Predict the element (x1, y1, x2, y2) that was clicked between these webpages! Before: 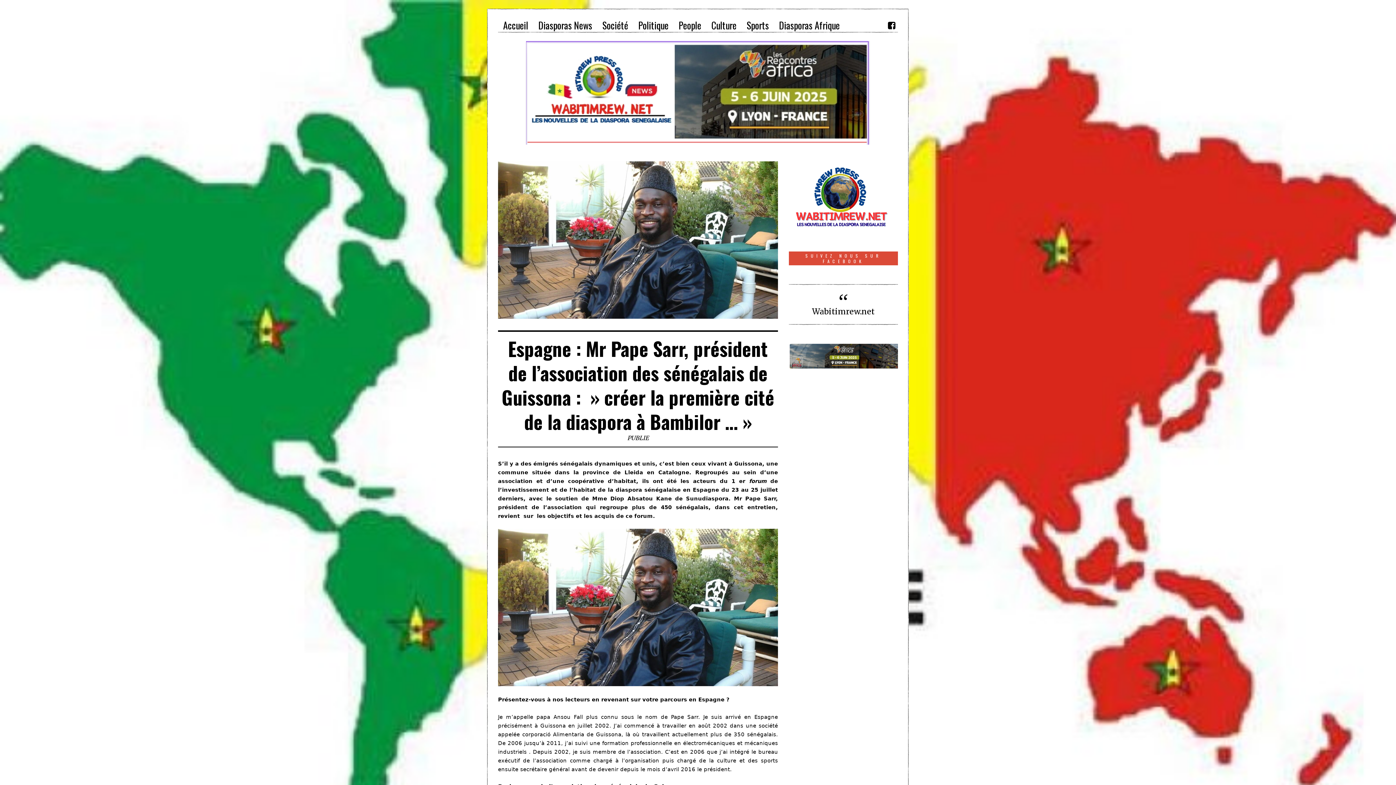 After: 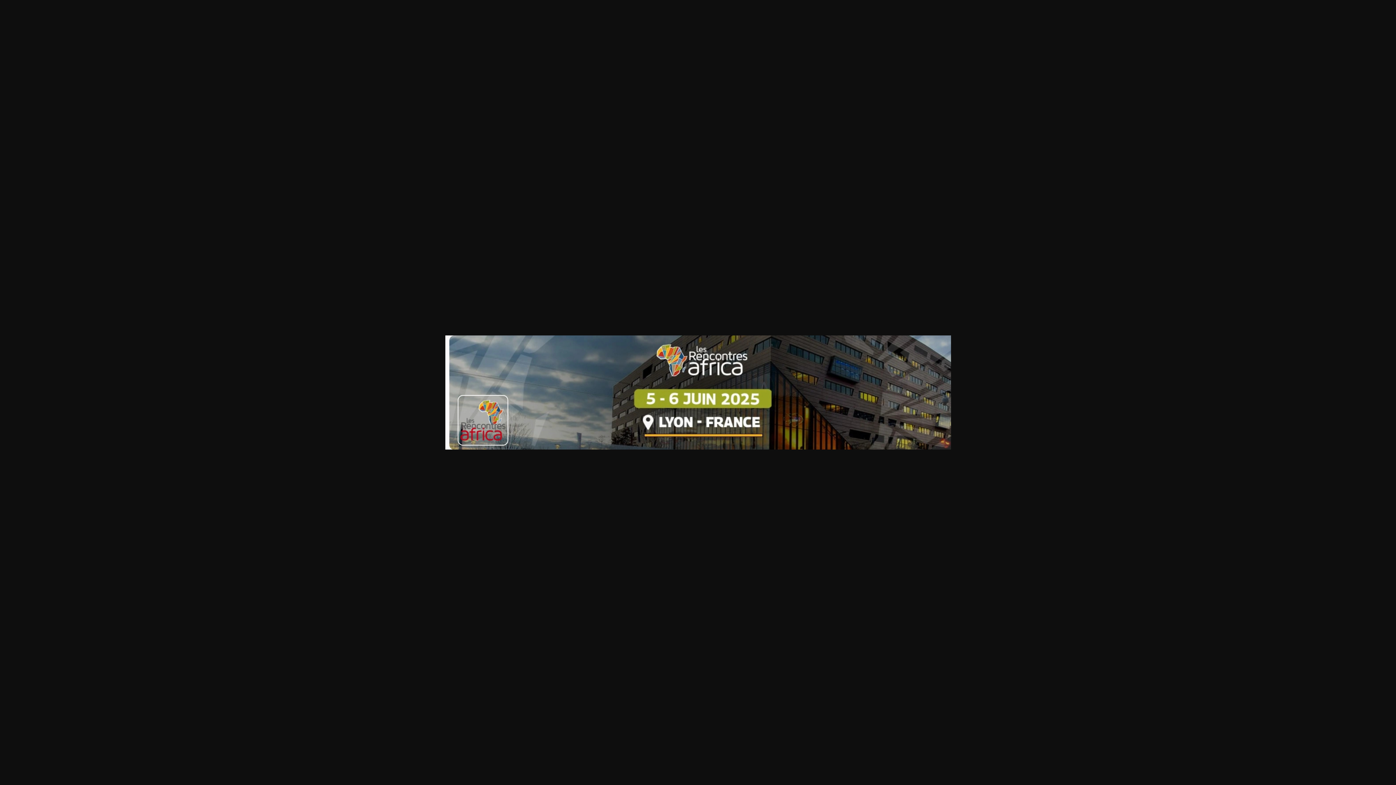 Action: bbox: (789, 360, 898, 367)